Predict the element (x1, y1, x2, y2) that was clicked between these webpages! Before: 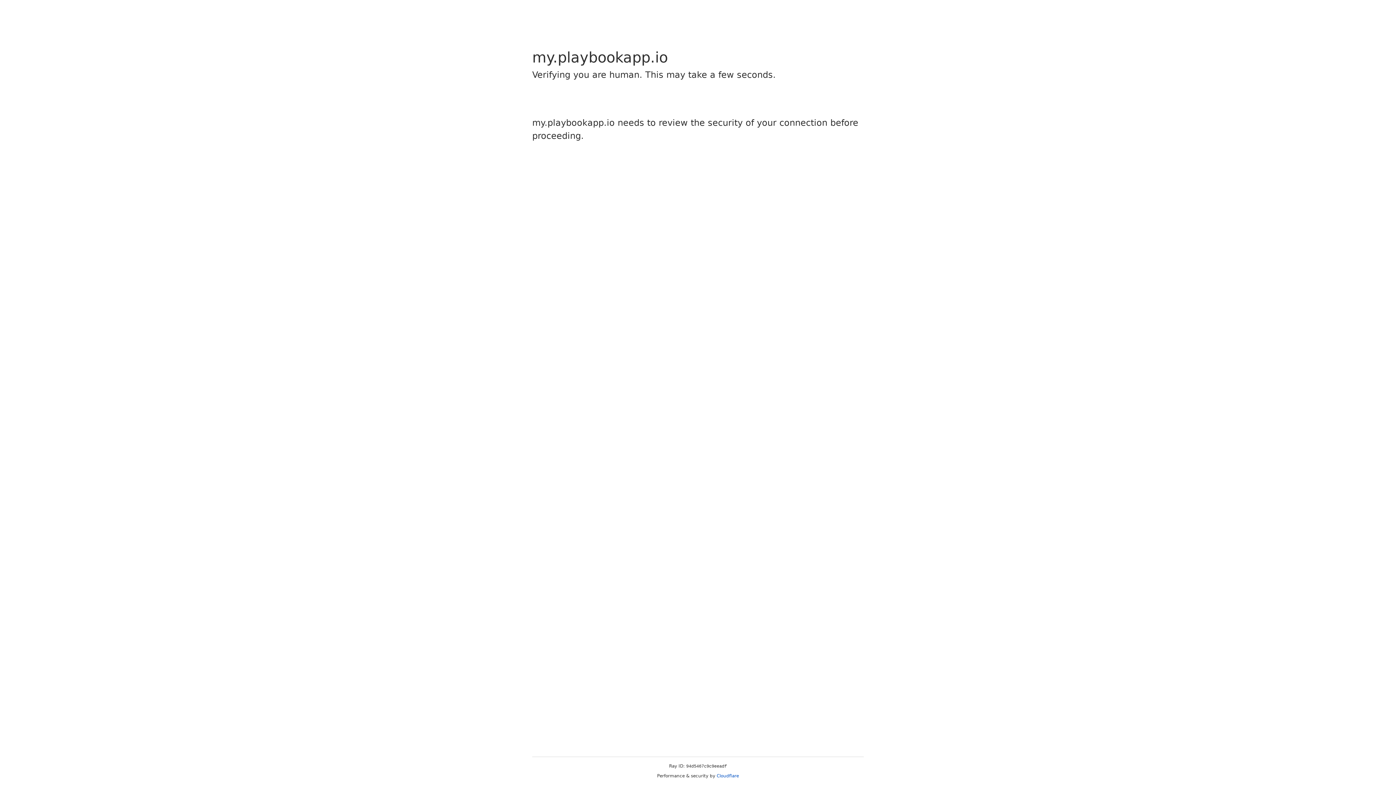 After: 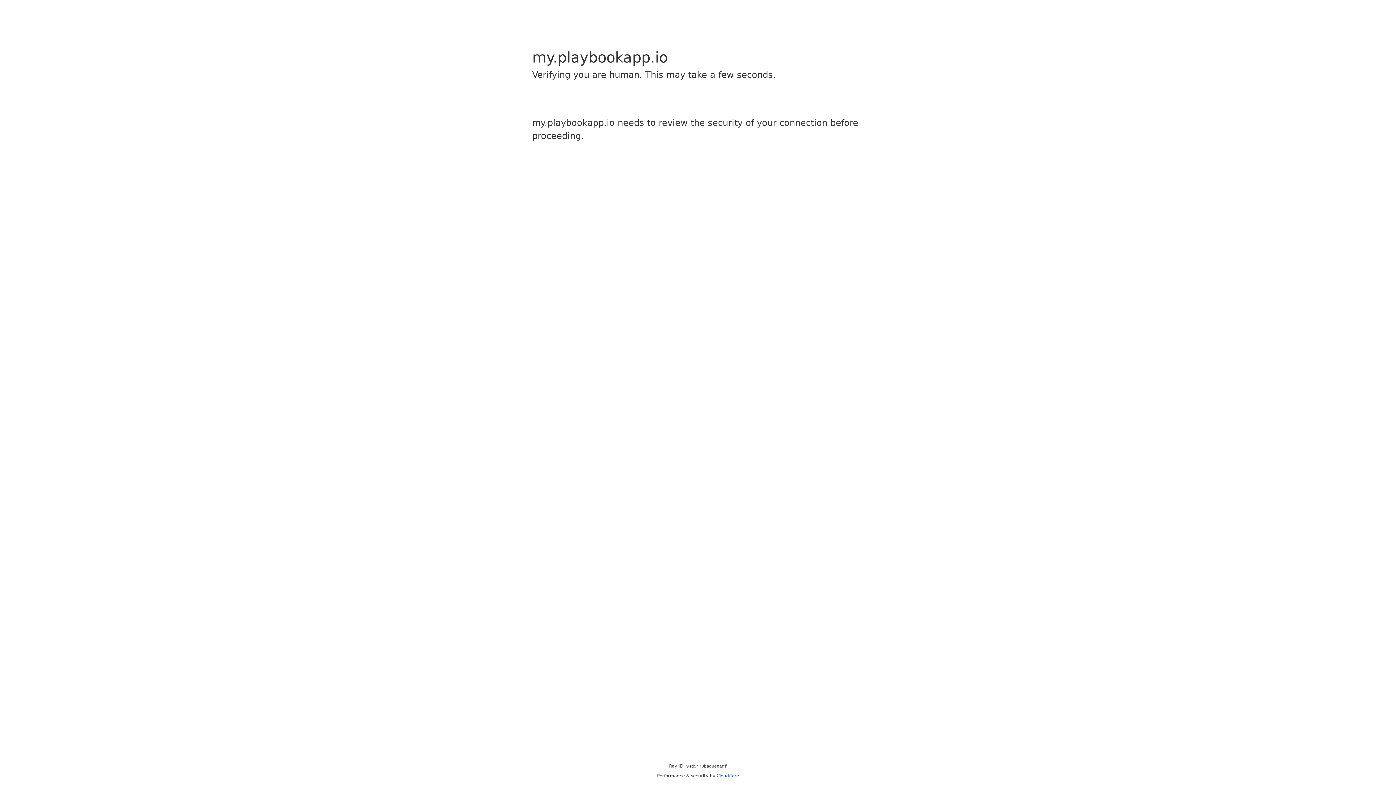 Action: bbox: (716, 773, 739, 778) label: Cloudflare